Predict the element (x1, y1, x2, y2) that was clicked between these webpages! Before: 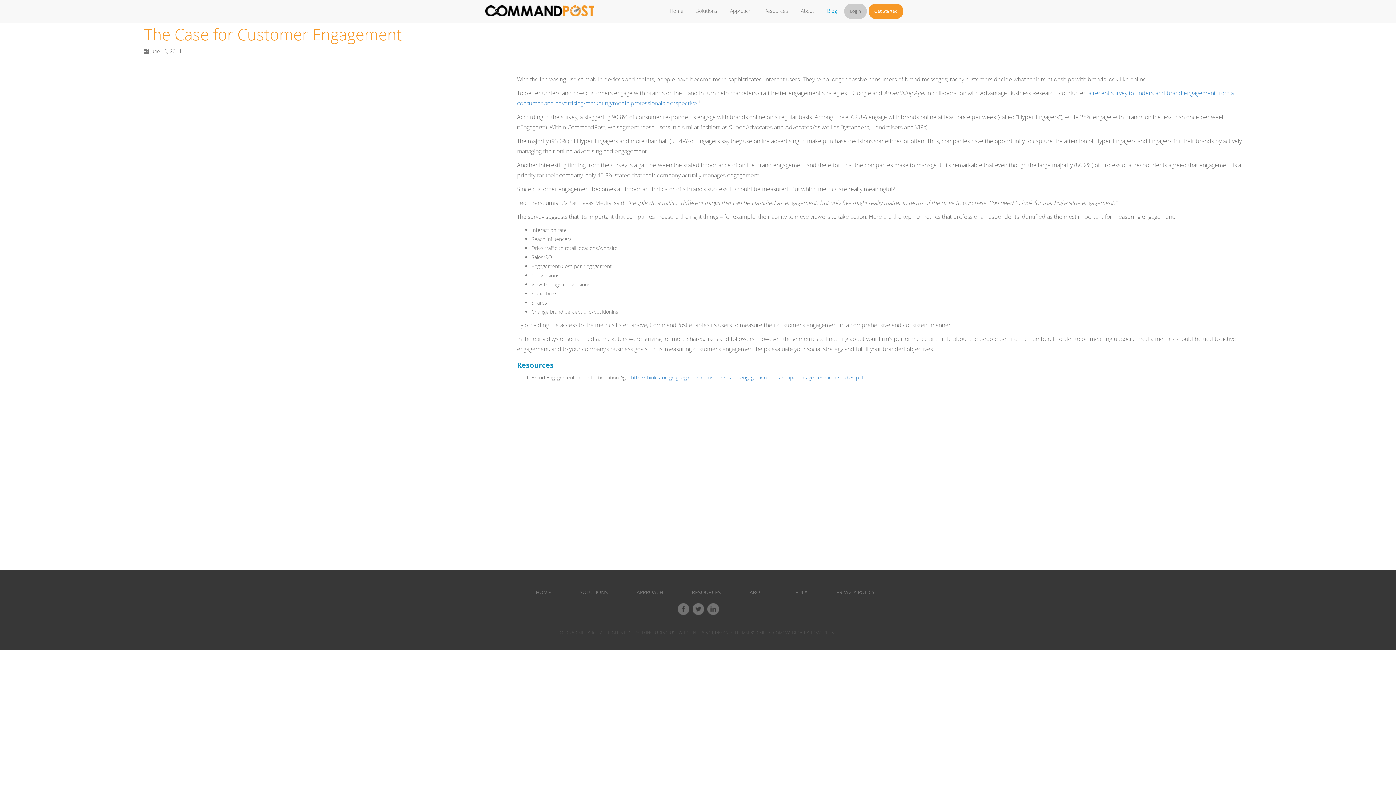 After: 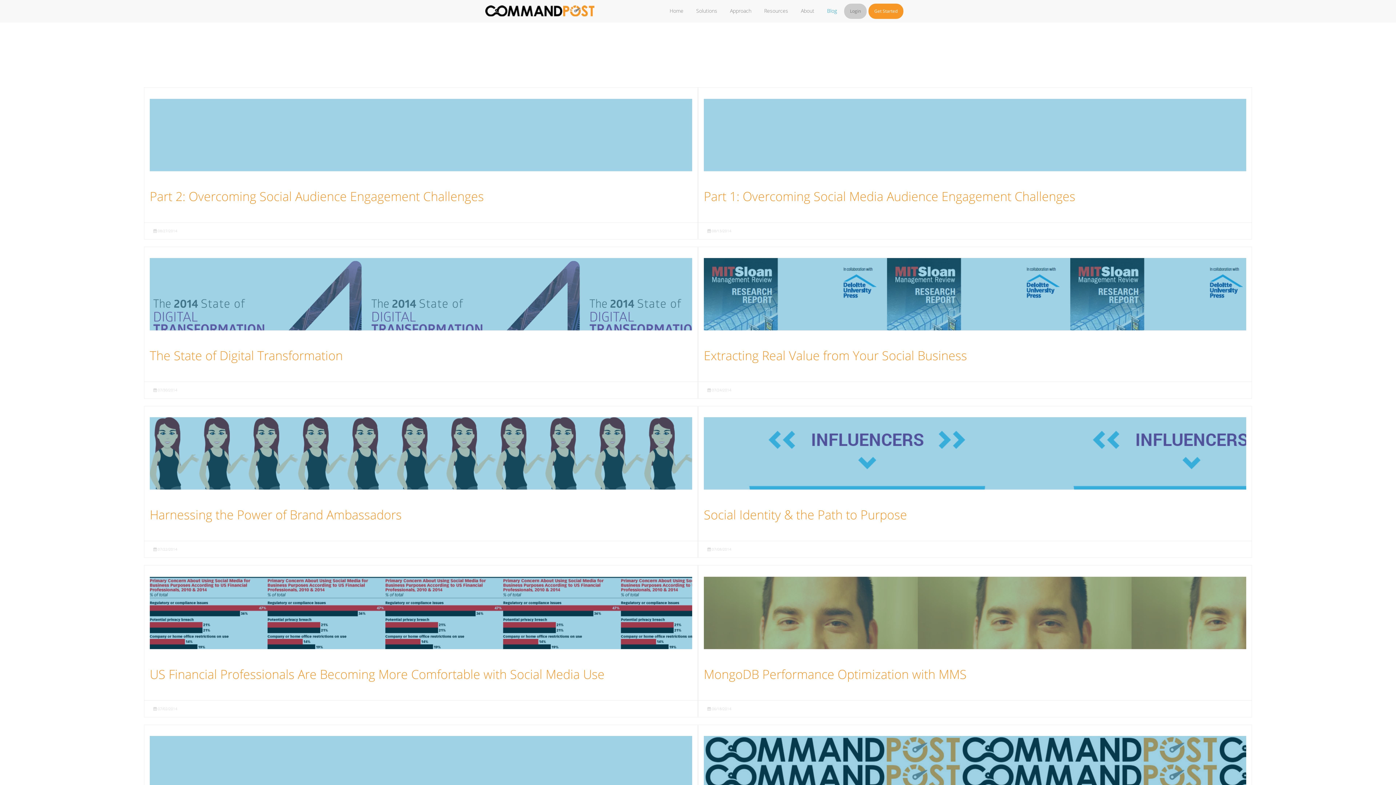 Action: label: Blog bbox: (821, 7, 842, 14)